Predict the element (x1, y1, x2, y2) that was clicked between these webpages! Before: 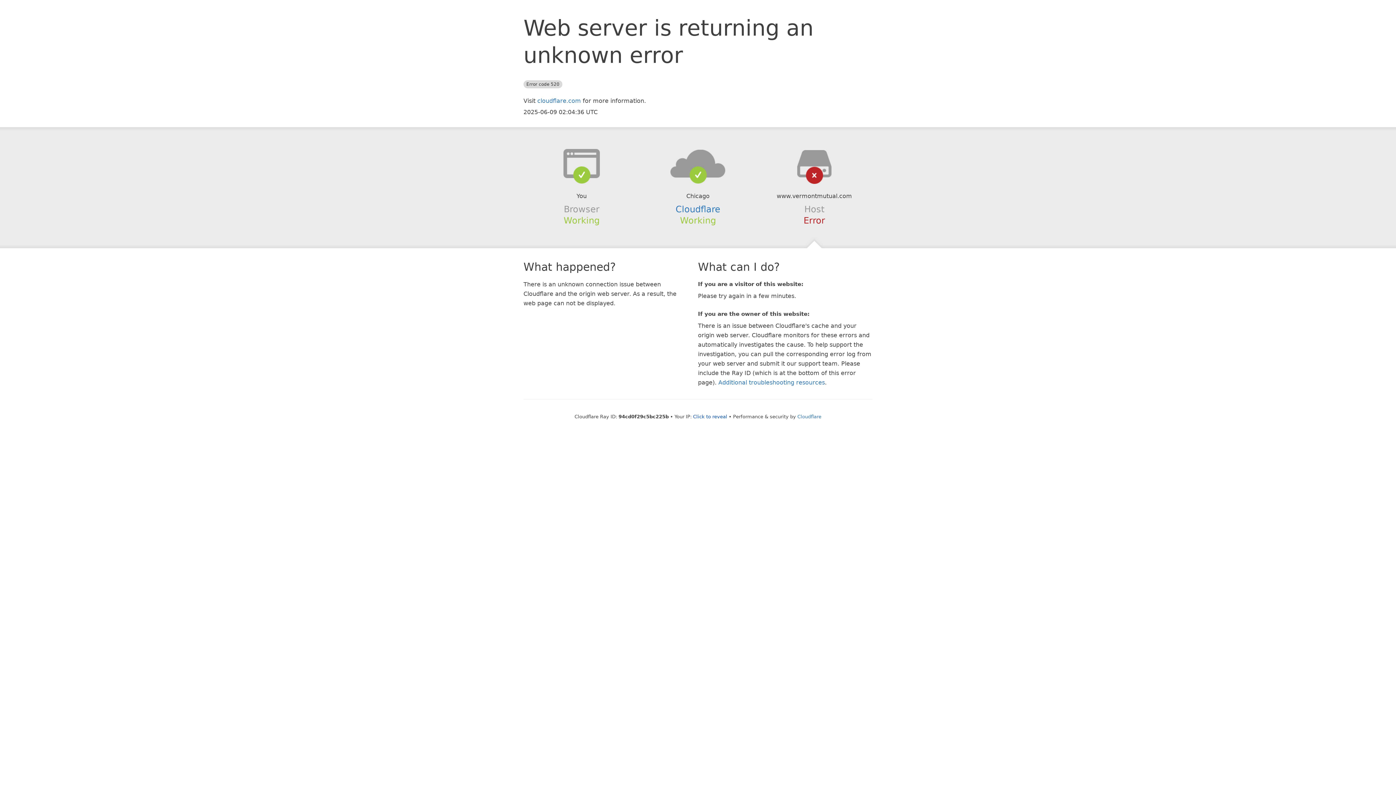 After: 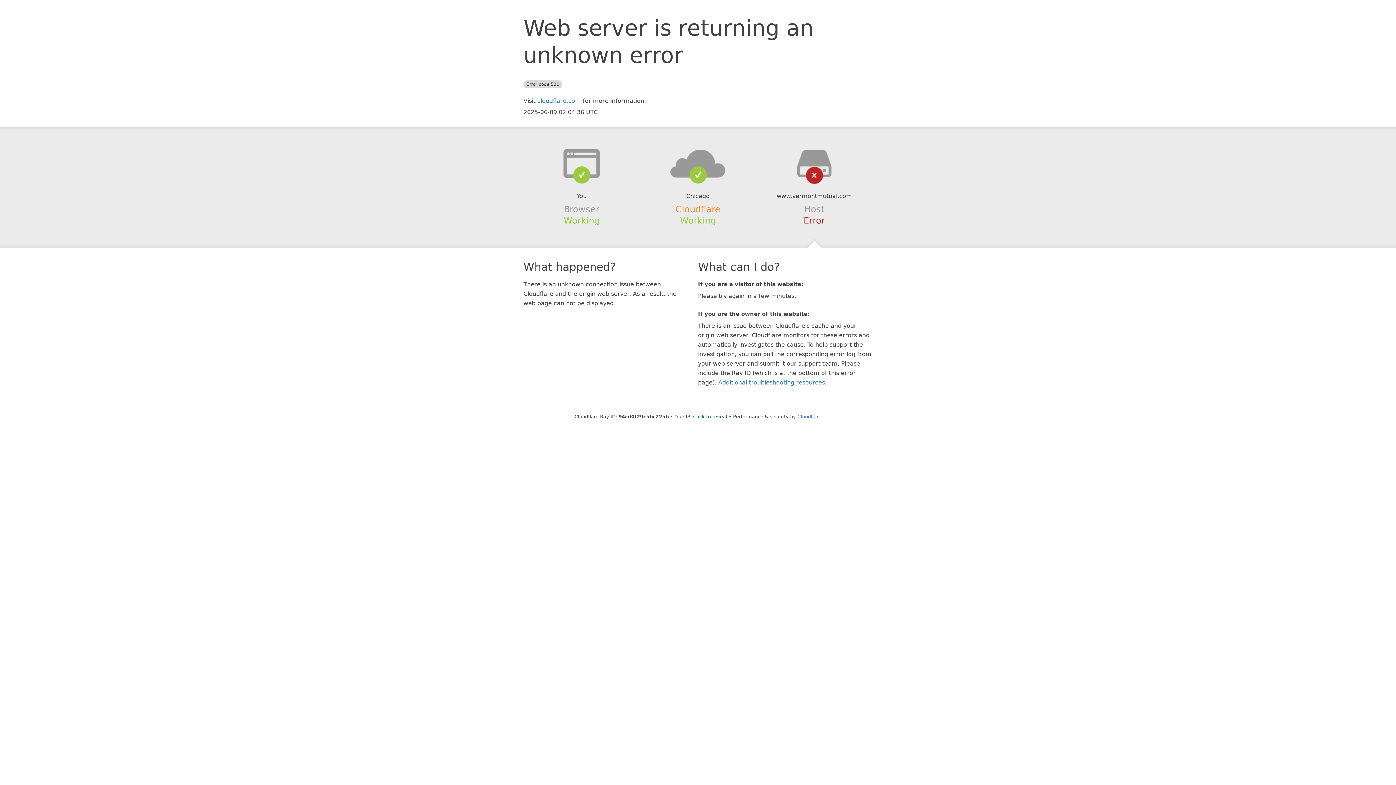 Action: bbox: (675, 204, 720, 214) label: Cloudflare